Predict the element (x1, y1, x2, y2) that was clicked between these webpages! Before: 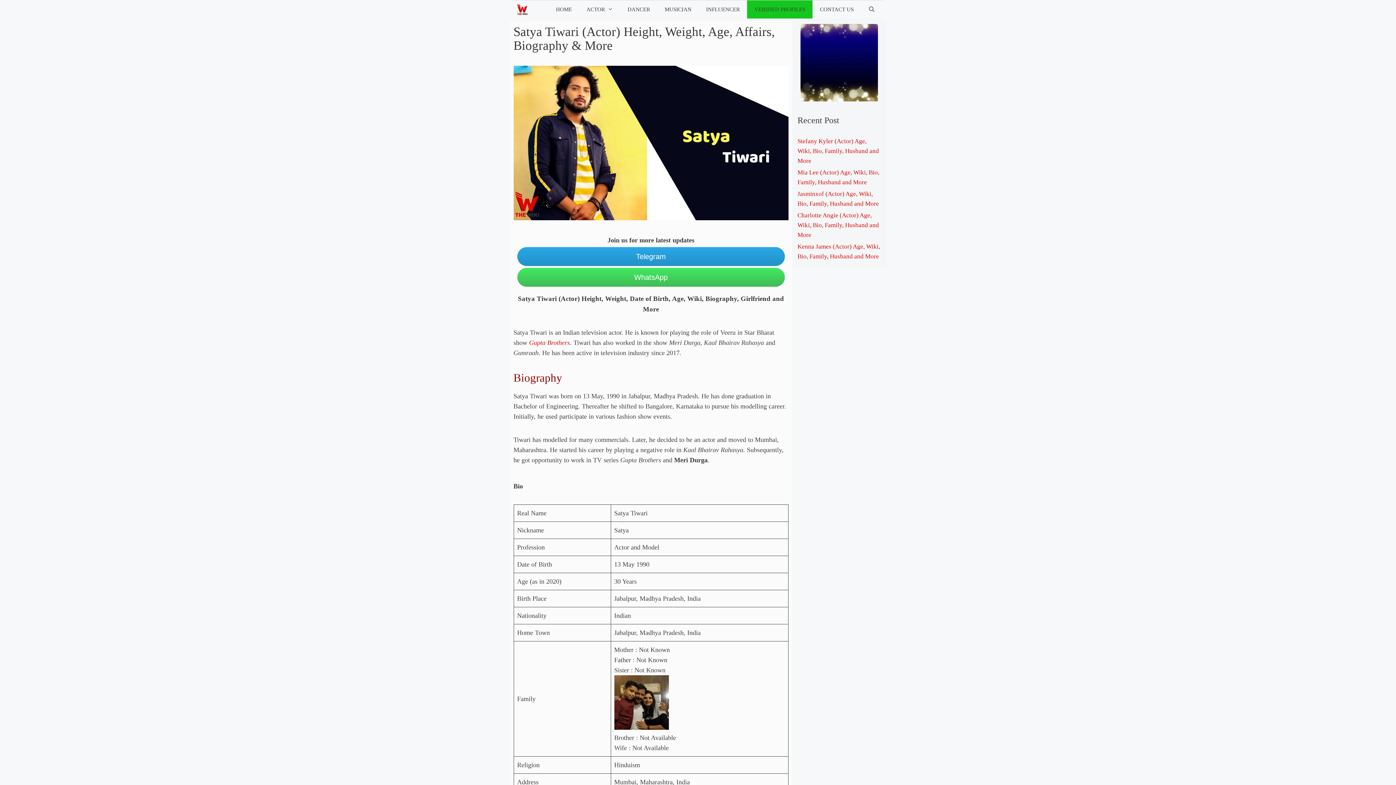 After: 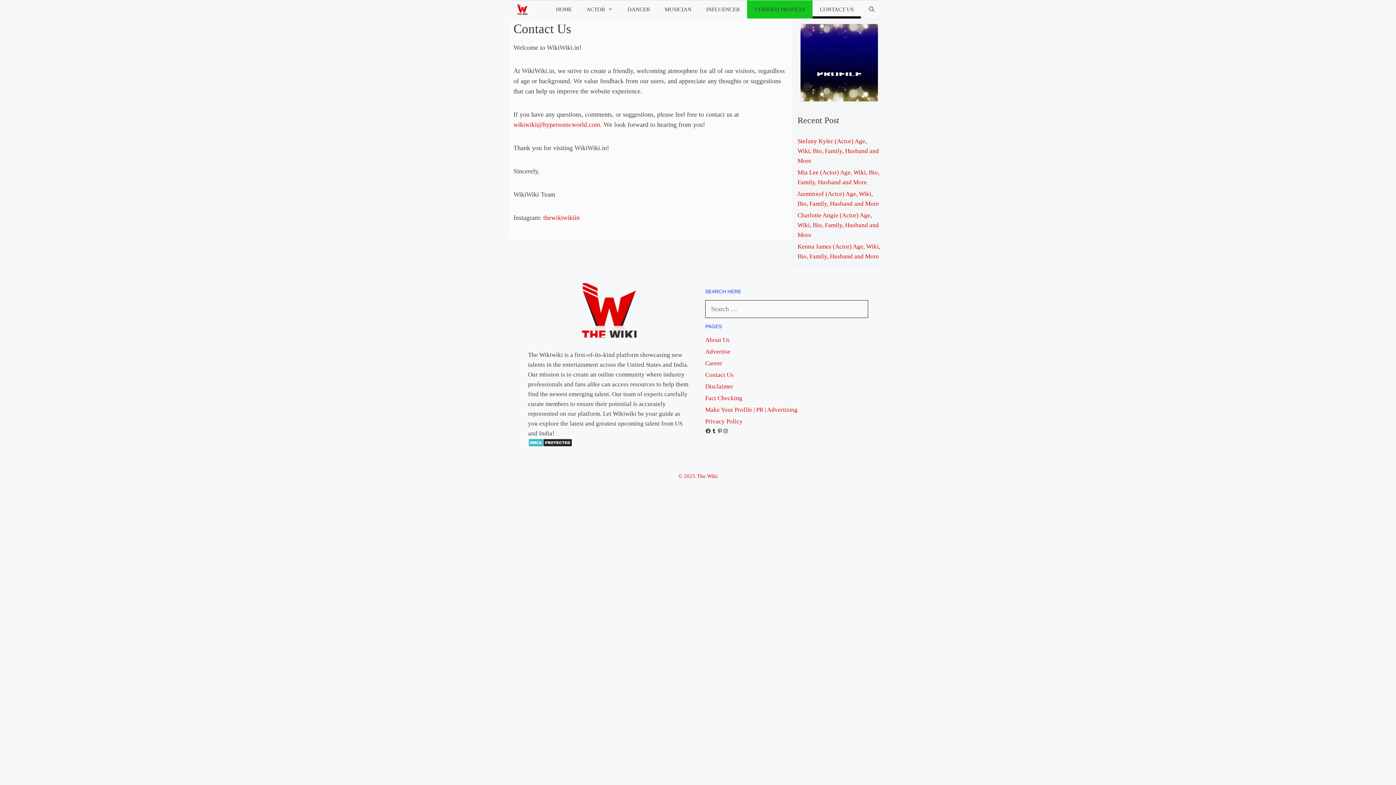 Action: label: CONTACT US bbox: (812, 0, 861, 18)